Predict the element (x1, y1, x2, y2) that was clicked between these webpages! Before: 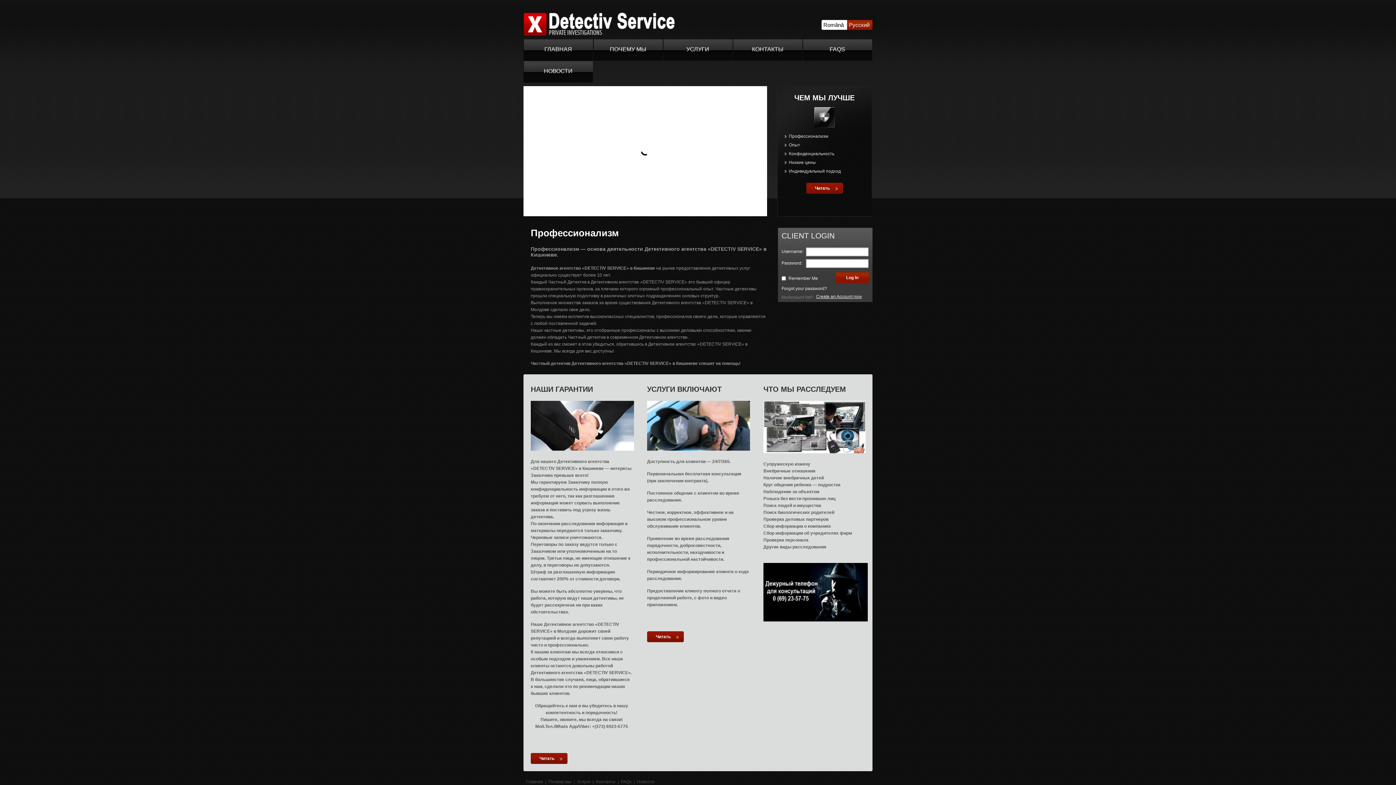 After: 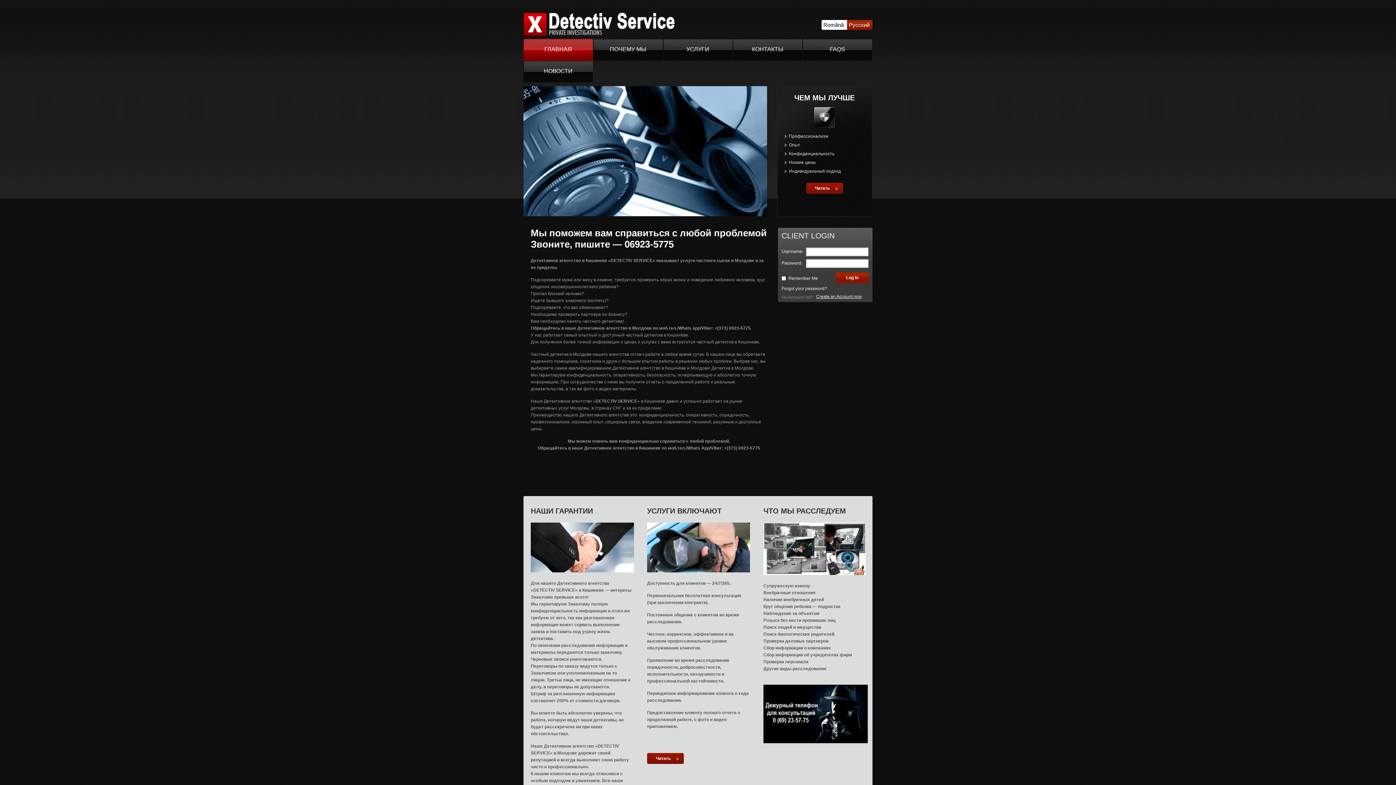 Action: bbox: (523, 32, 674, 37)